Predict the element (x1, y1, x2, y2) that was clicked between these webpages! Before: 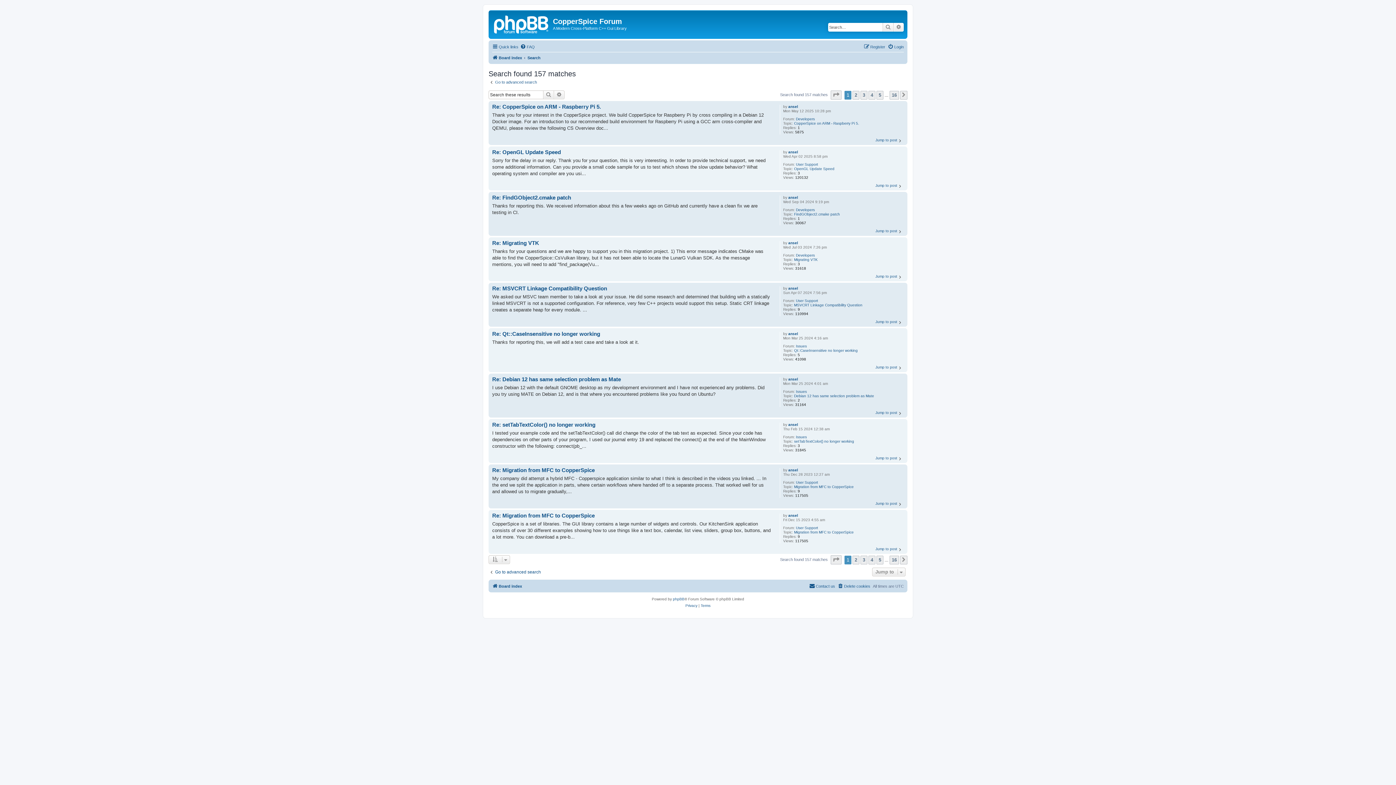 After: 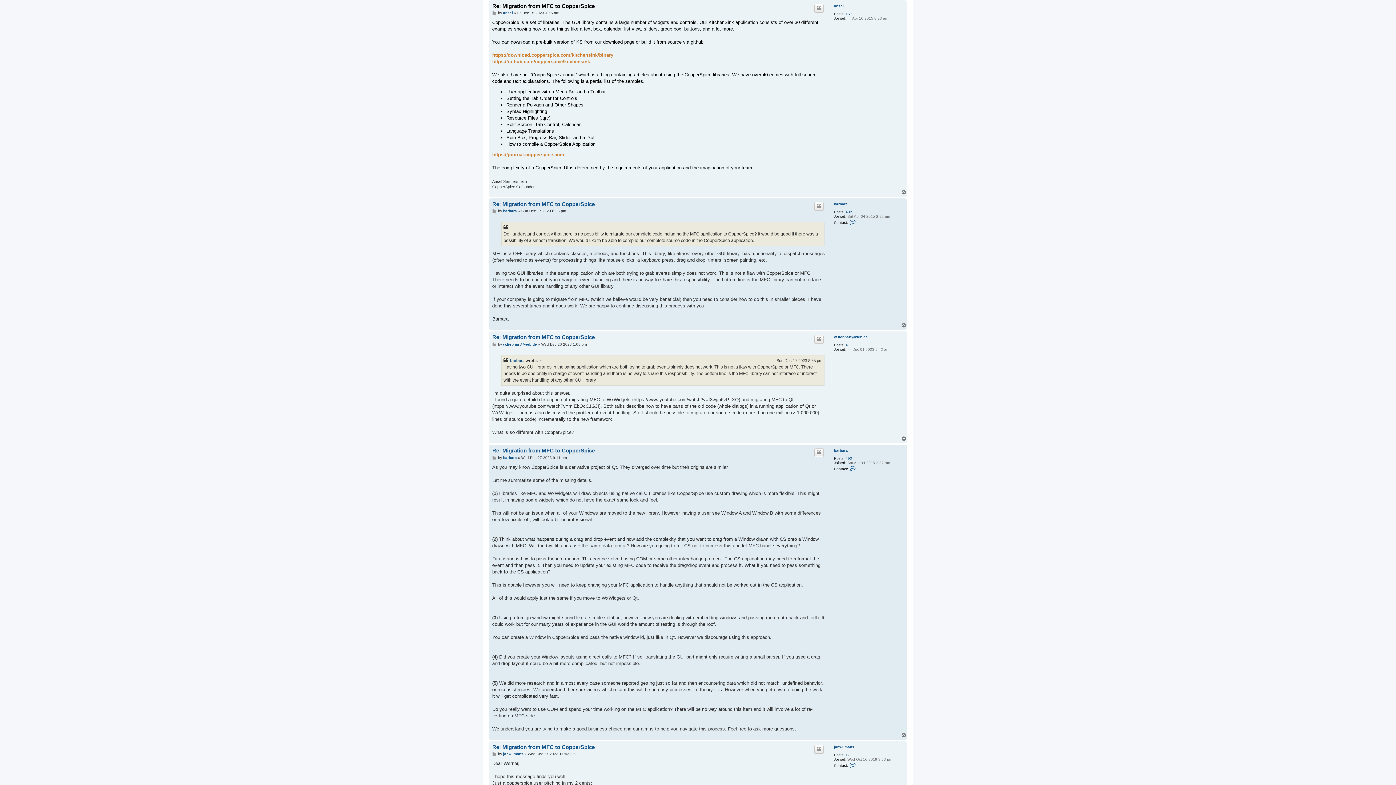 Action: label: Re: Migration from MFC to CopperSpice bbox: (492, 512, 594, 519)